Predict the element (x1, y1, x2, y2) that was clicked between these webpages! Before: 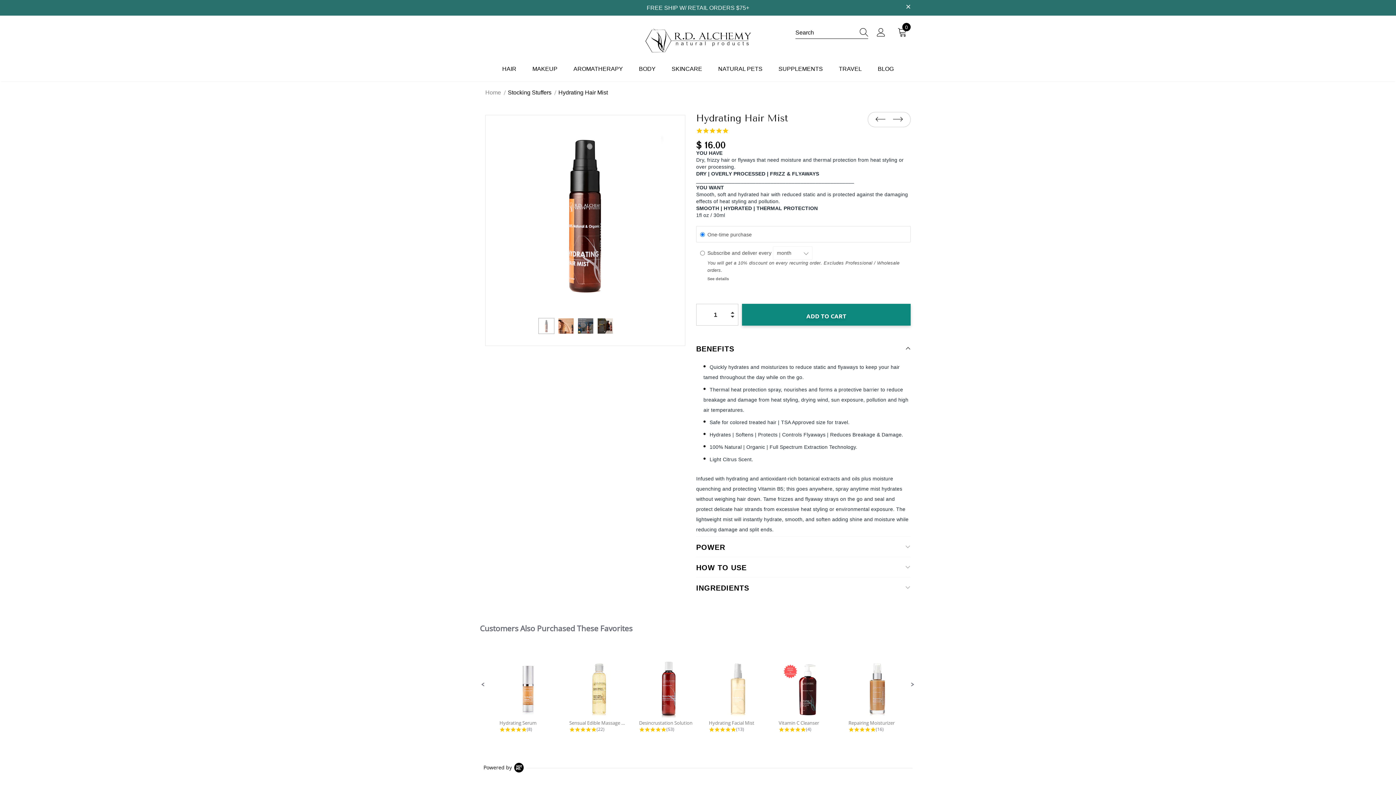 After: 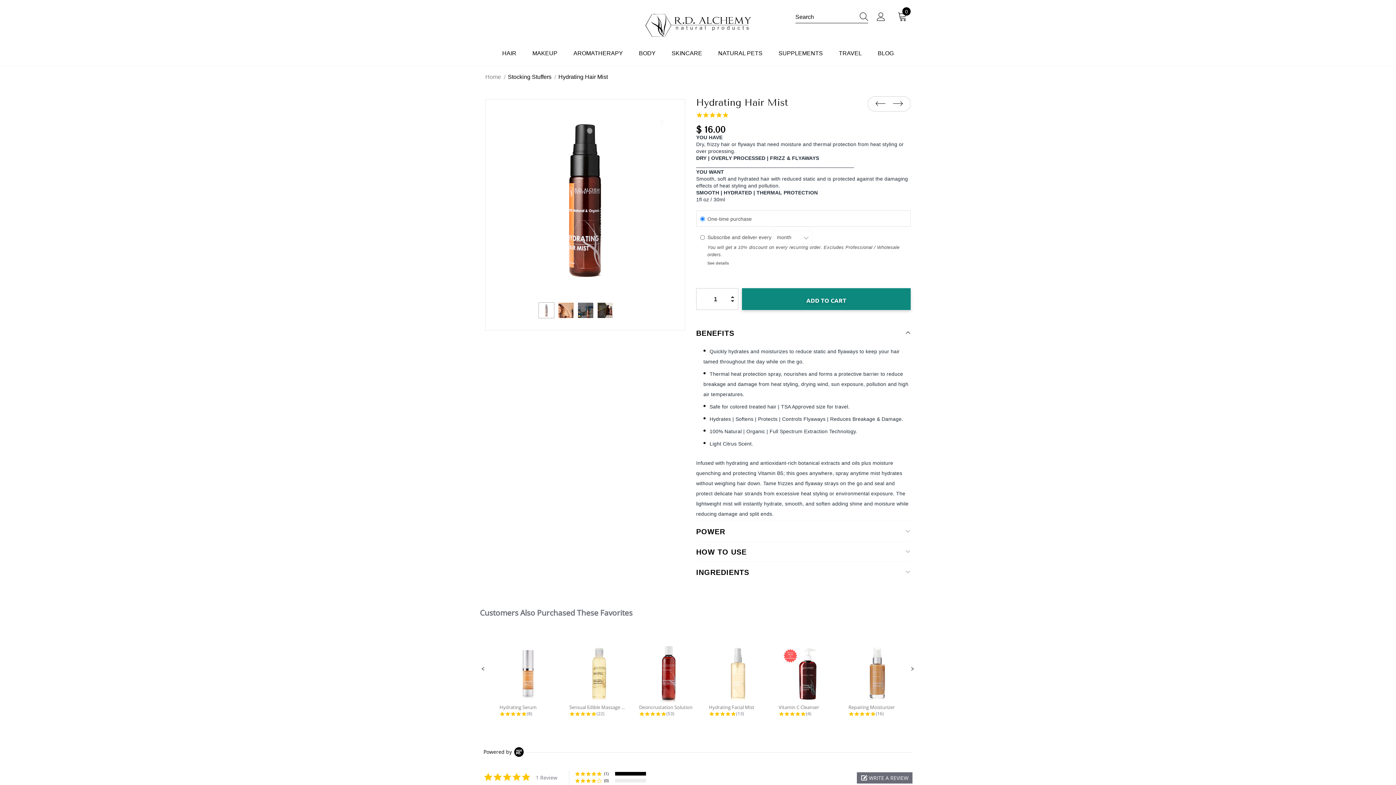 Action: bbox: (904, 3, 912, 10)